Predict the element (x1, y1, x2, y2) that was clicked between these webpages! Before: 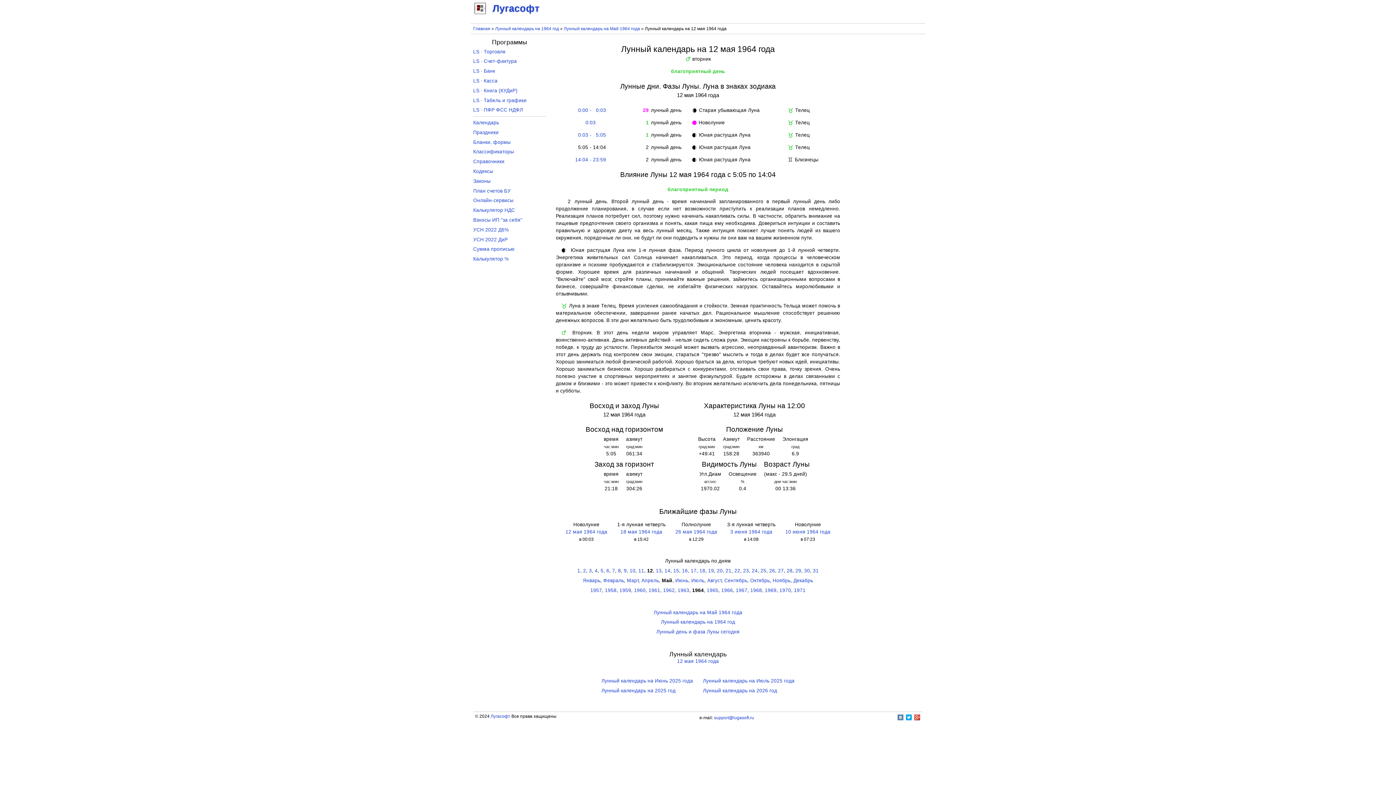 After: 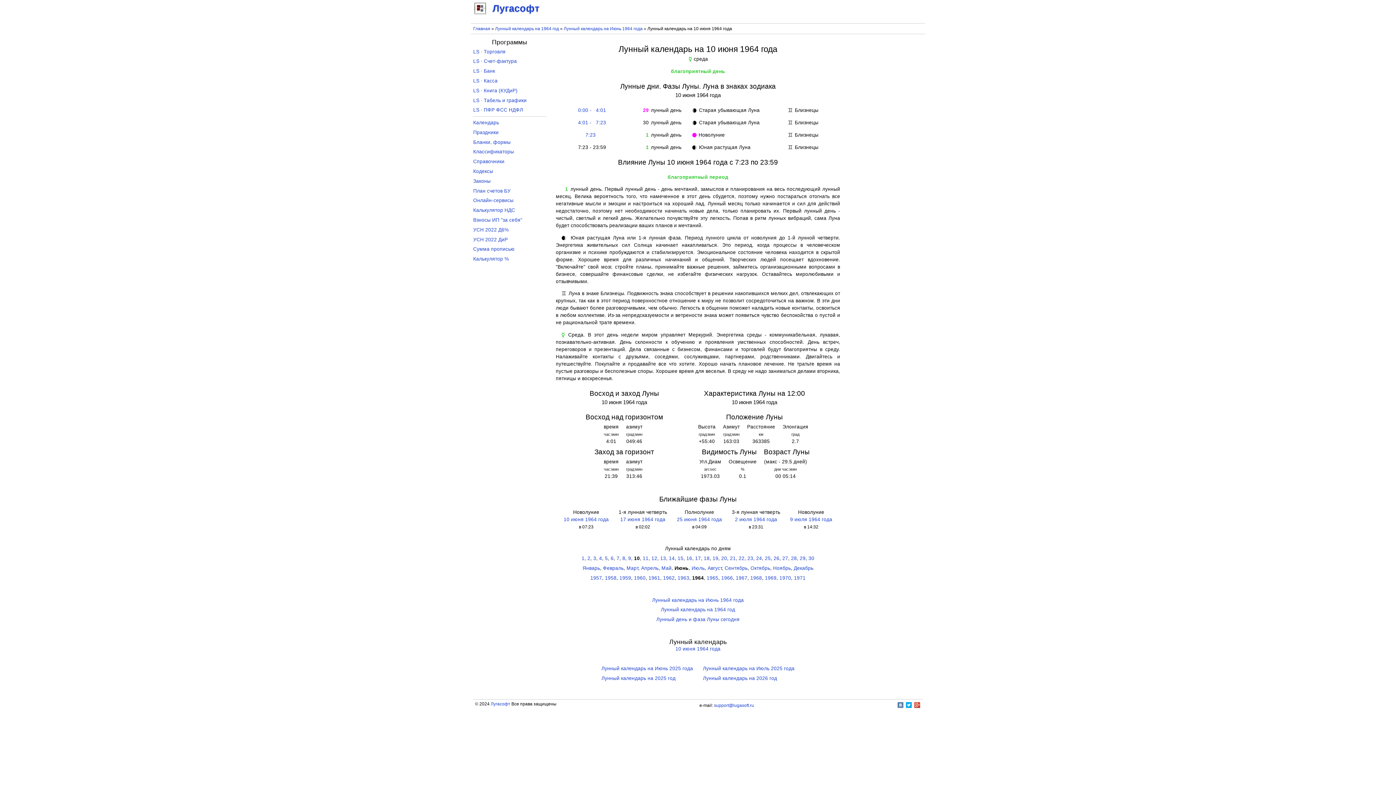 Action: bbox: (785, 529, 830, 534) label: 10 июня 1964 года